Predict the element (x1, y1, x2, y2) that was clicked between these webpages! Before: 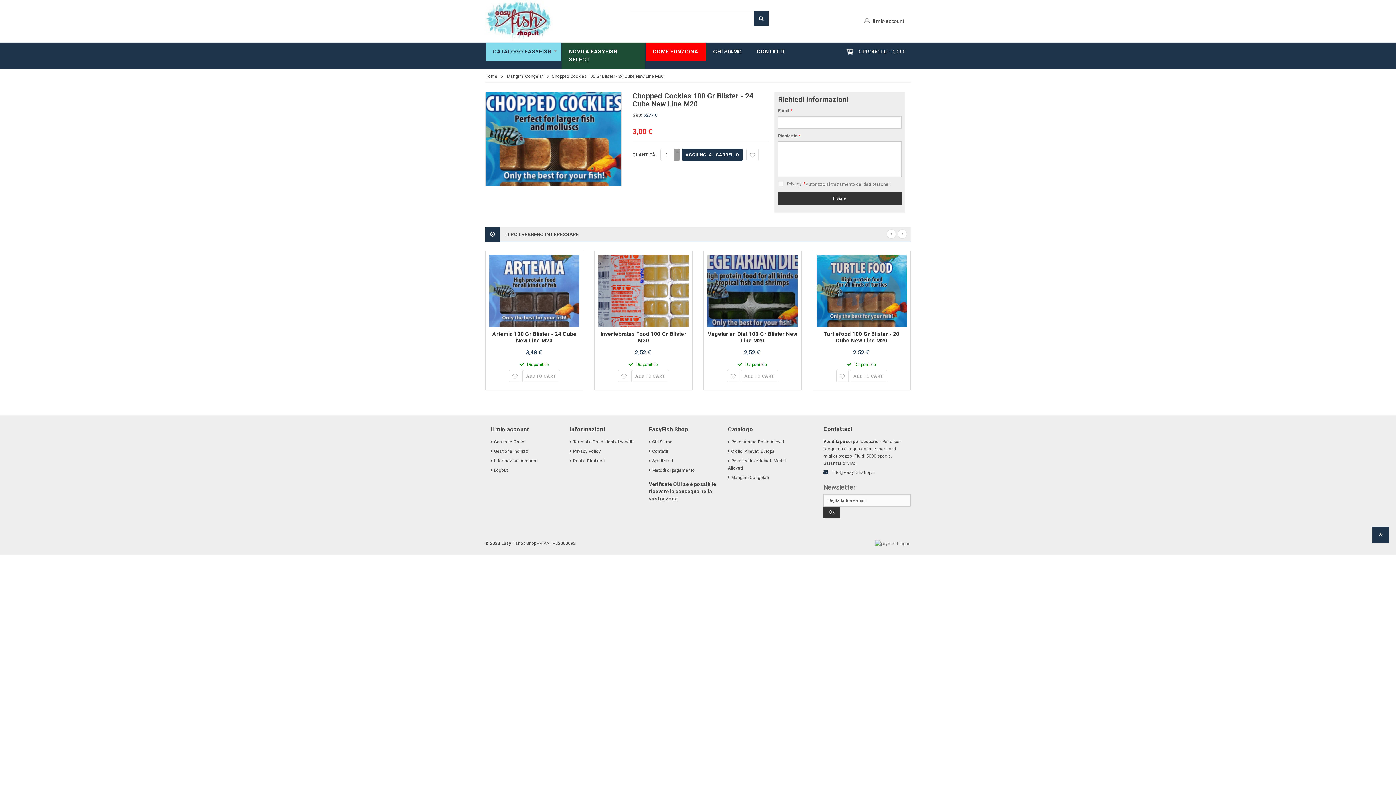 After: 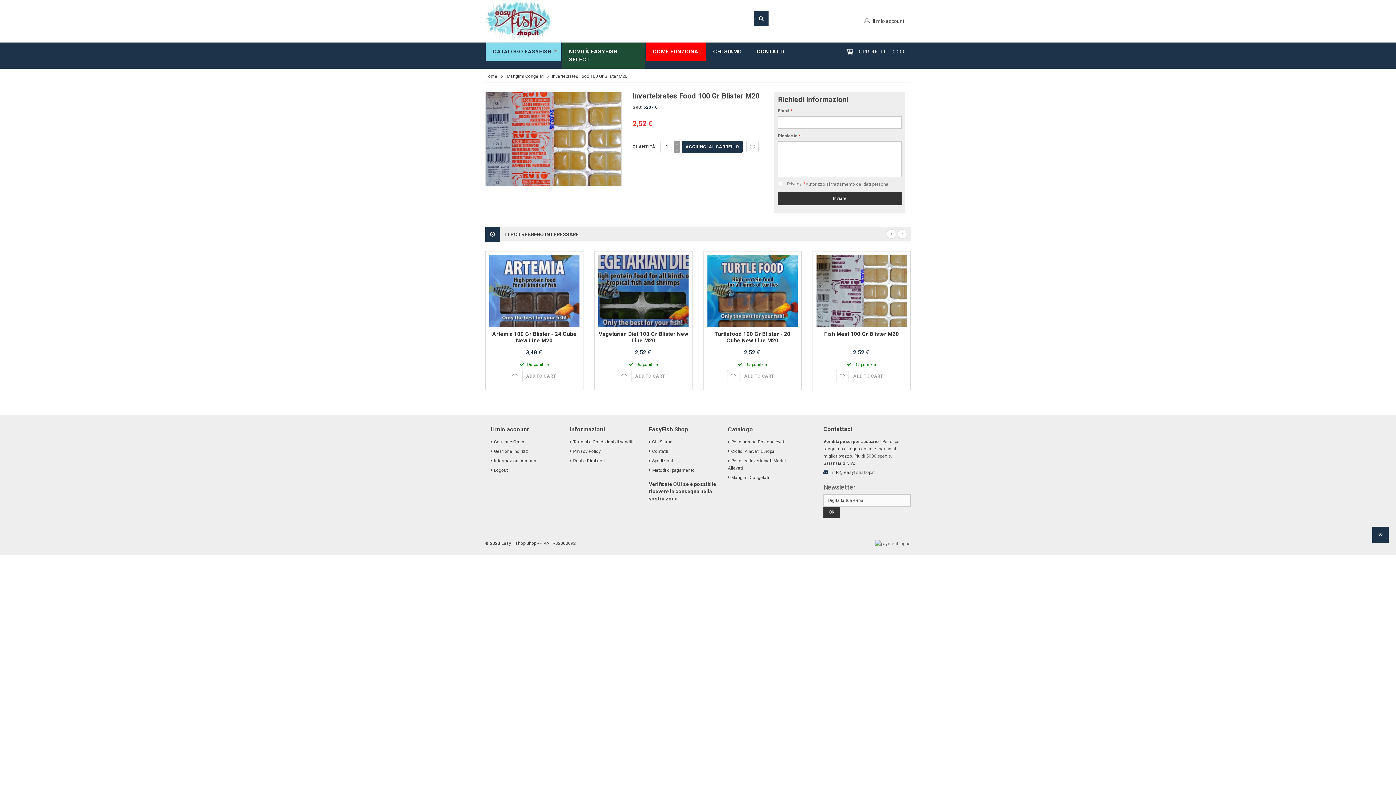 Action: bbox: (600, 331, 686, 344) label: Invertebrates Food 100 Gr Blister M20